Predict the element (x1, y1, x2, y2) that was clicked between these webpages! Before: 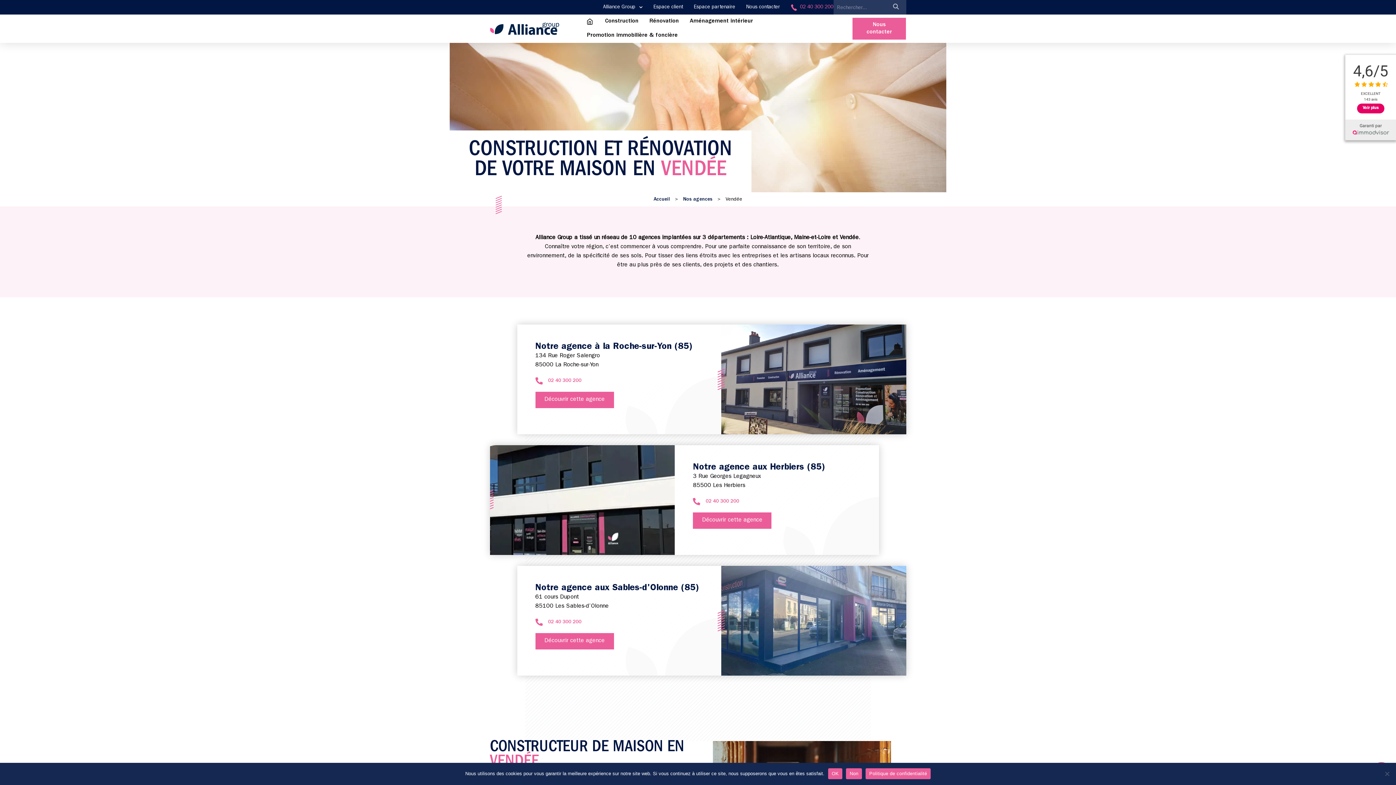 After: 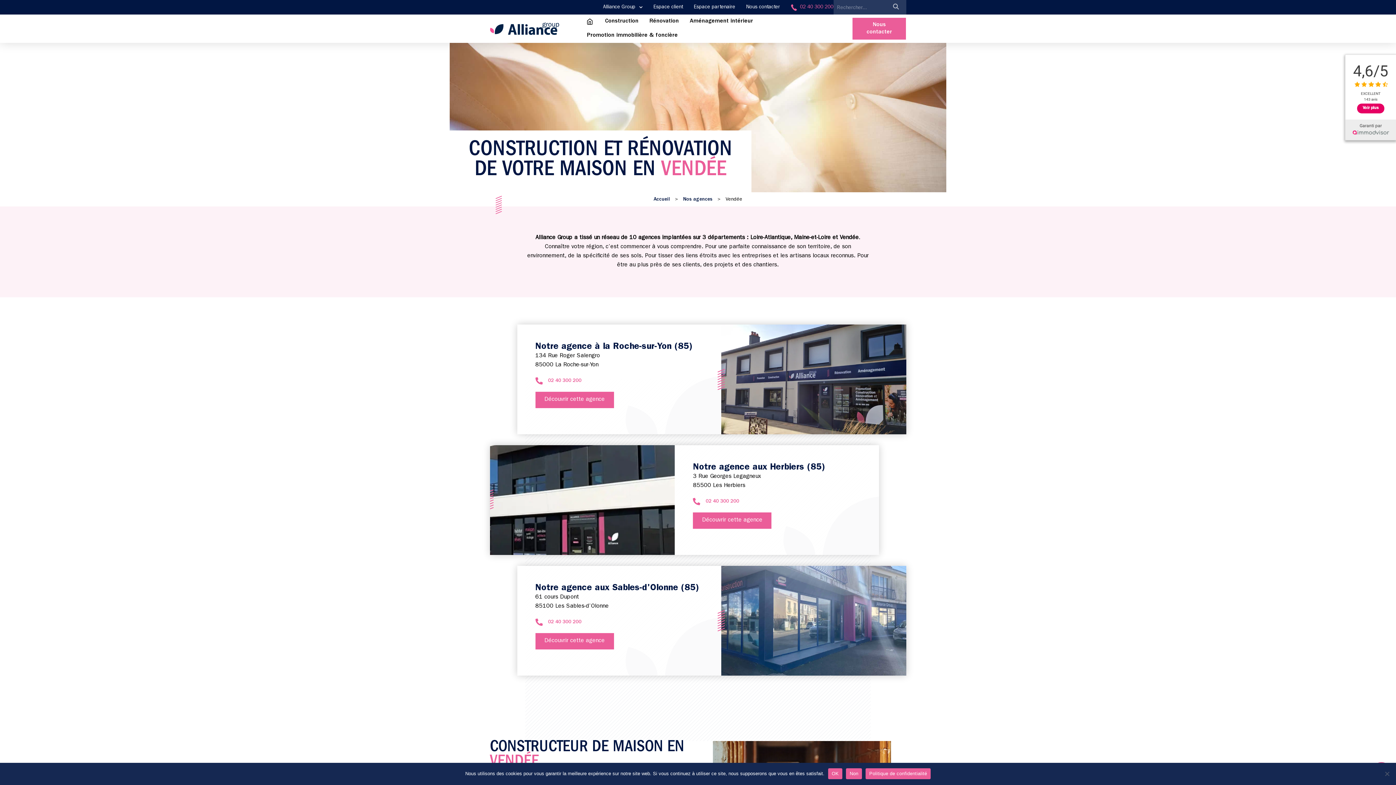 Action: label: Politique de confidentialité bbox: (865, 768, 930, 779)